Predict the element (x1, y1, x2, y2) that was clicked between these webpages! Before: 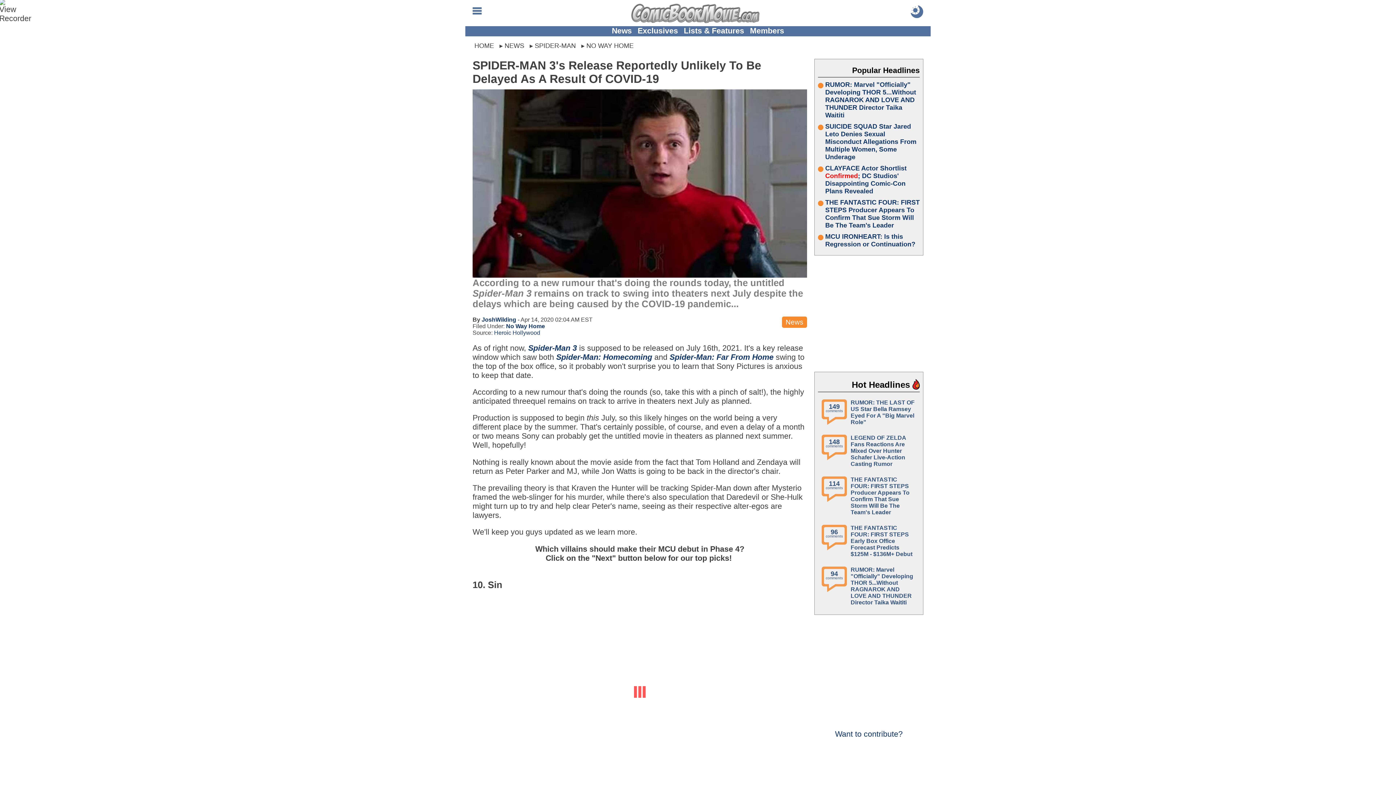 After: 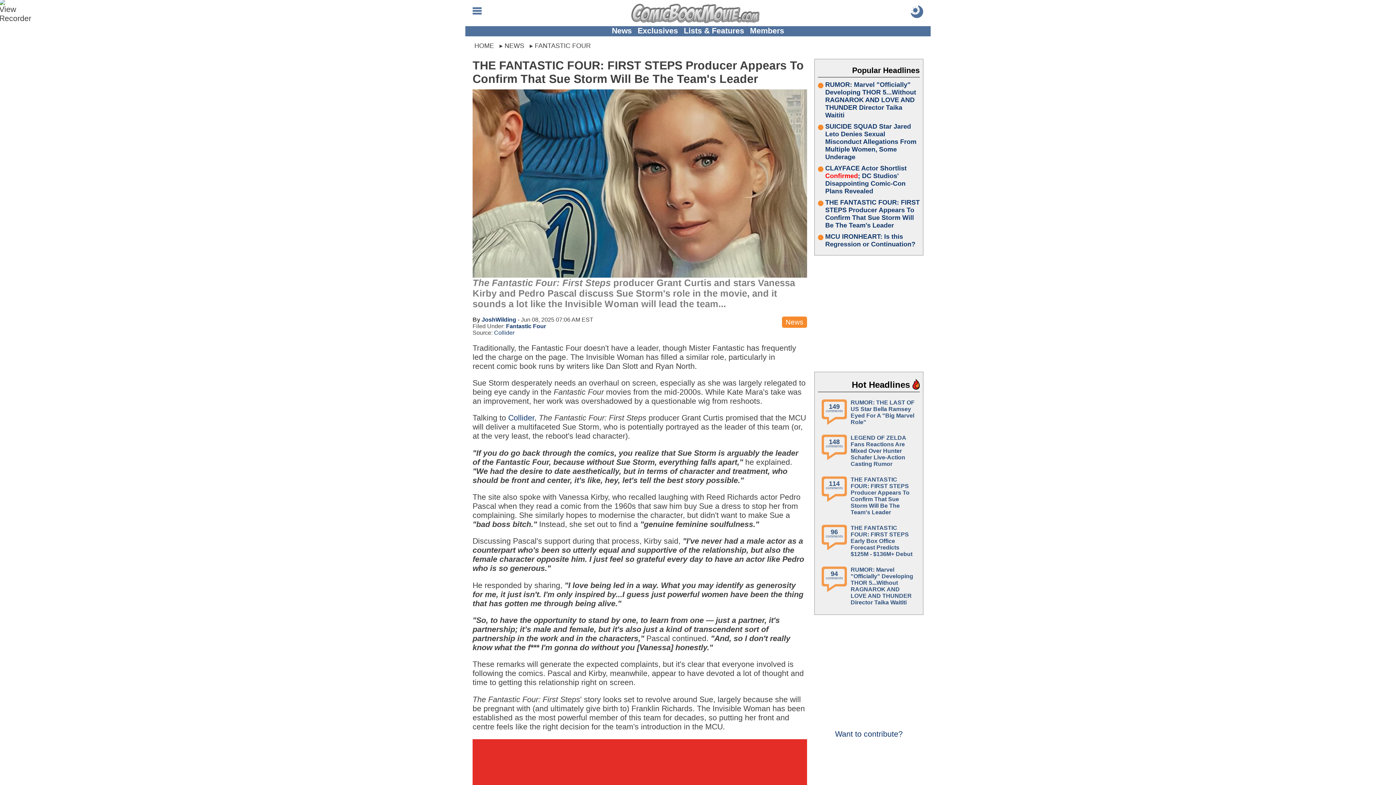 Action: label: THE FANTASTIC FOUR: FIRST STEPS Producer Appears To Confirm That Sue Storm Will Be The Team's Leader bbox: (850, 476, 916, 516)